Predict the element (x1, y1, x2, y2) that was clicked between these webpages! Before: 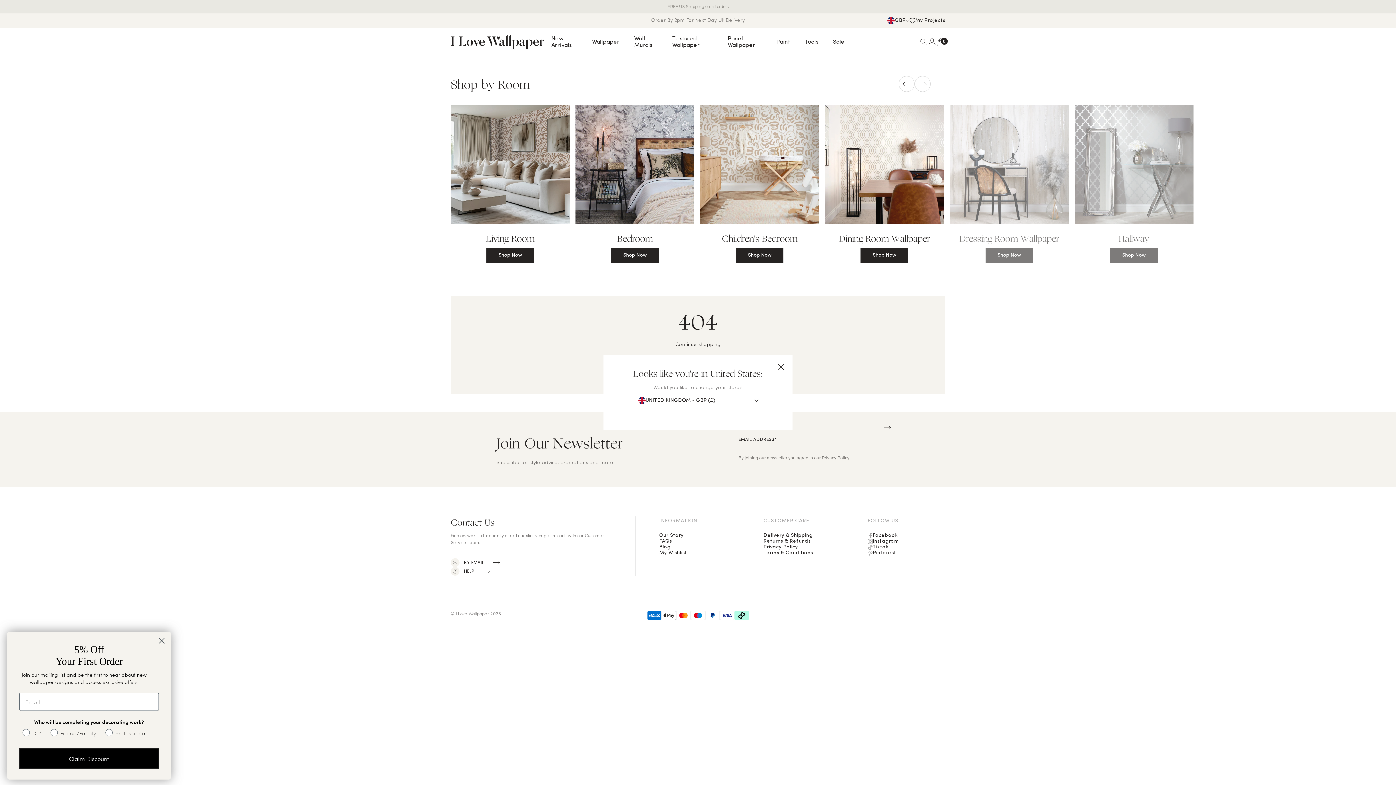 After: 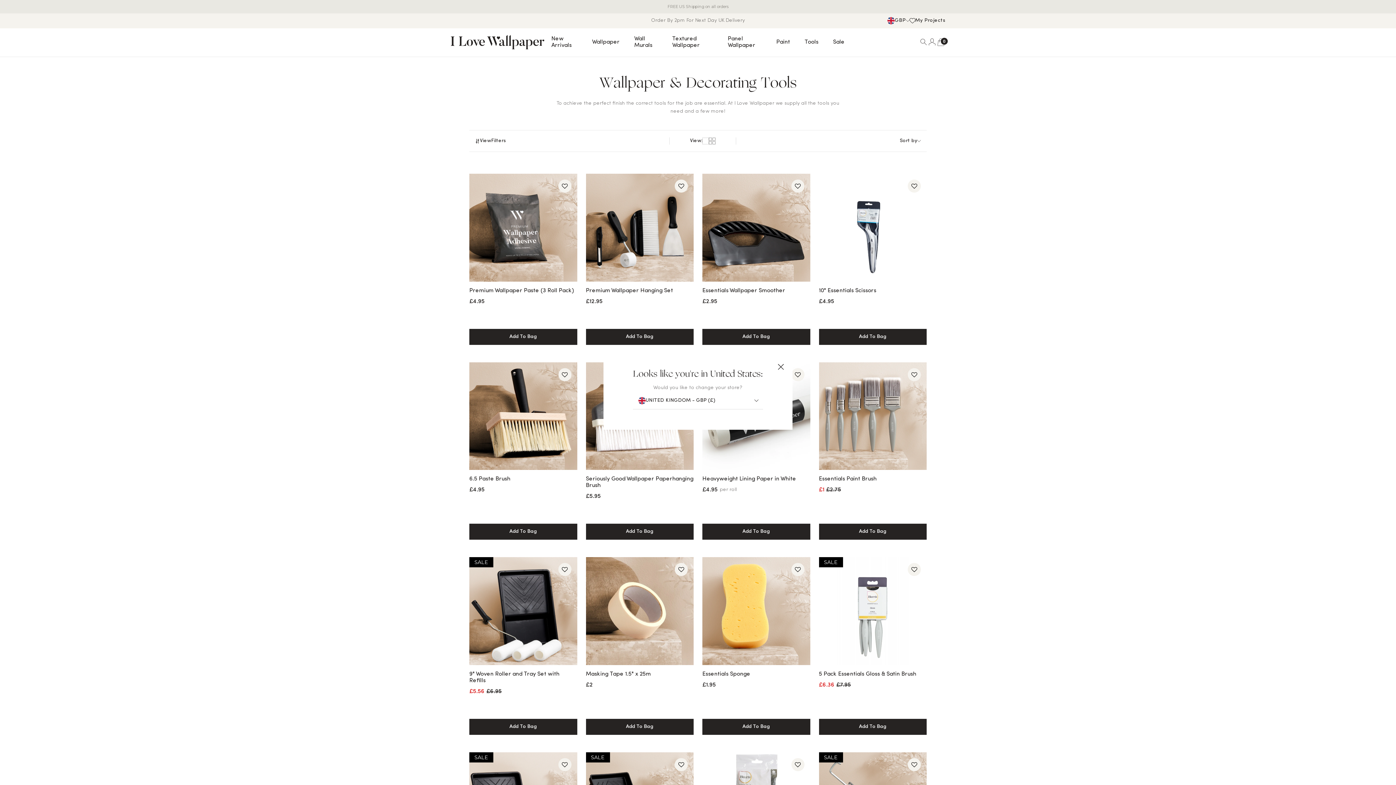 Action: bbox: (804, 25, 818, 32) label: Tools